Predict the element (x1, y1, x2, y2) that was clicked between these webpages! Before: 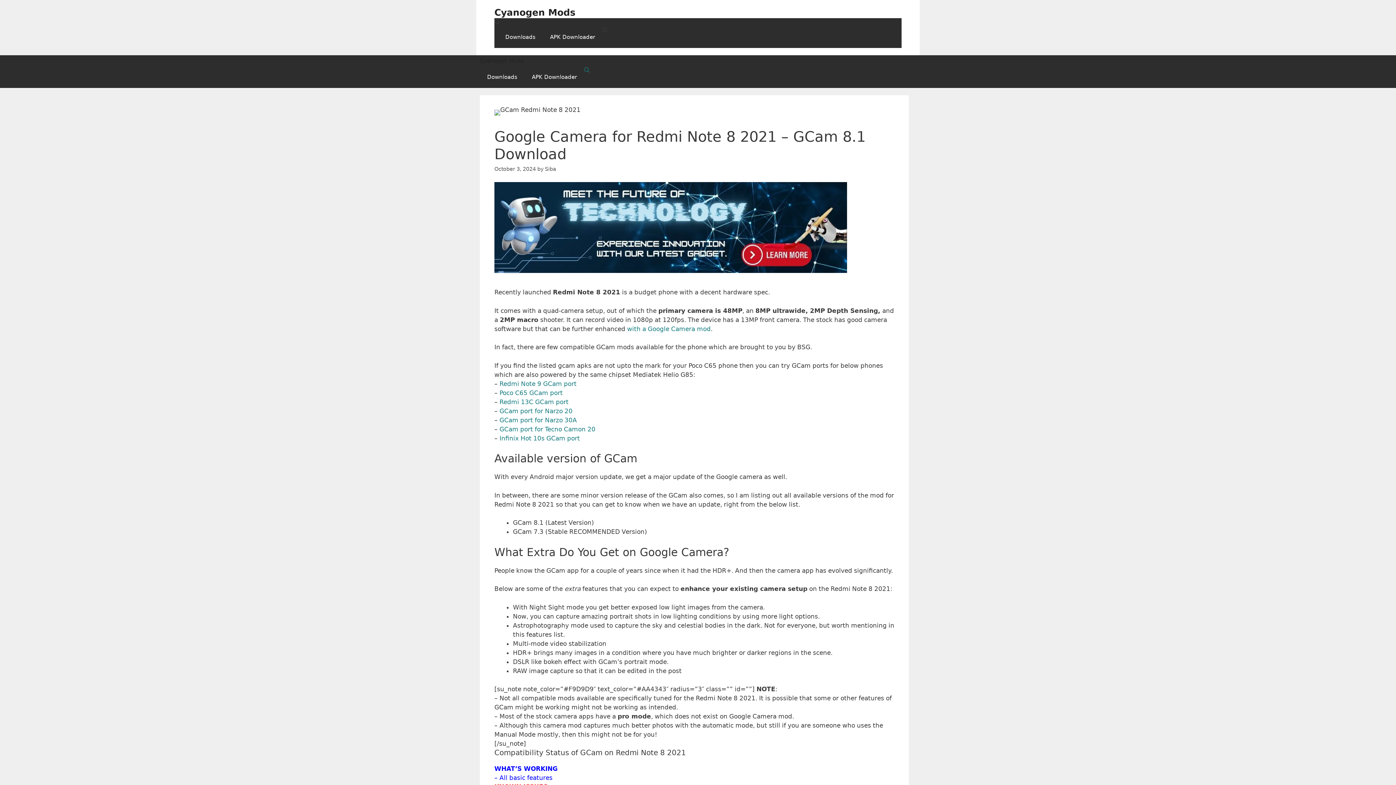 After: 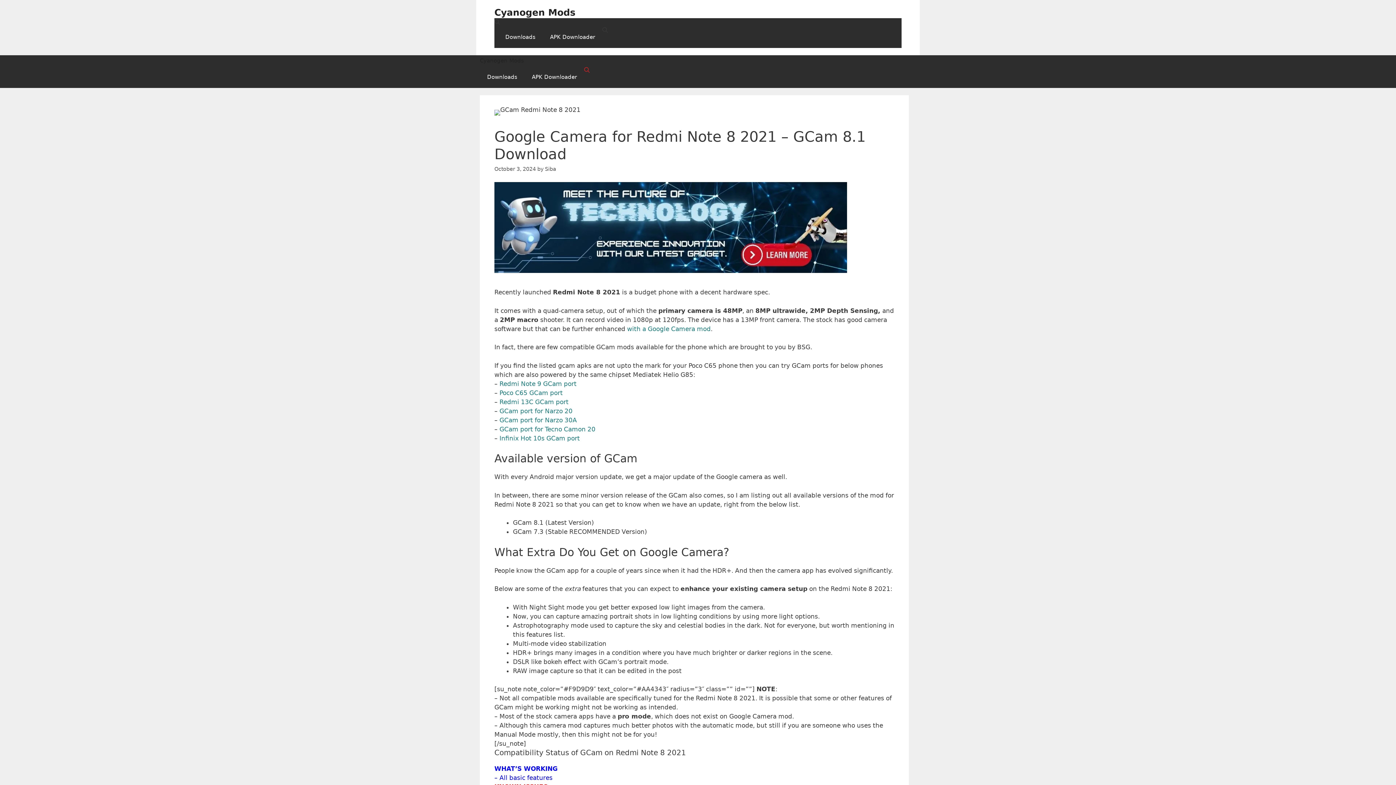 Action: label: Open search bbox: (480, 66, 916, 74)